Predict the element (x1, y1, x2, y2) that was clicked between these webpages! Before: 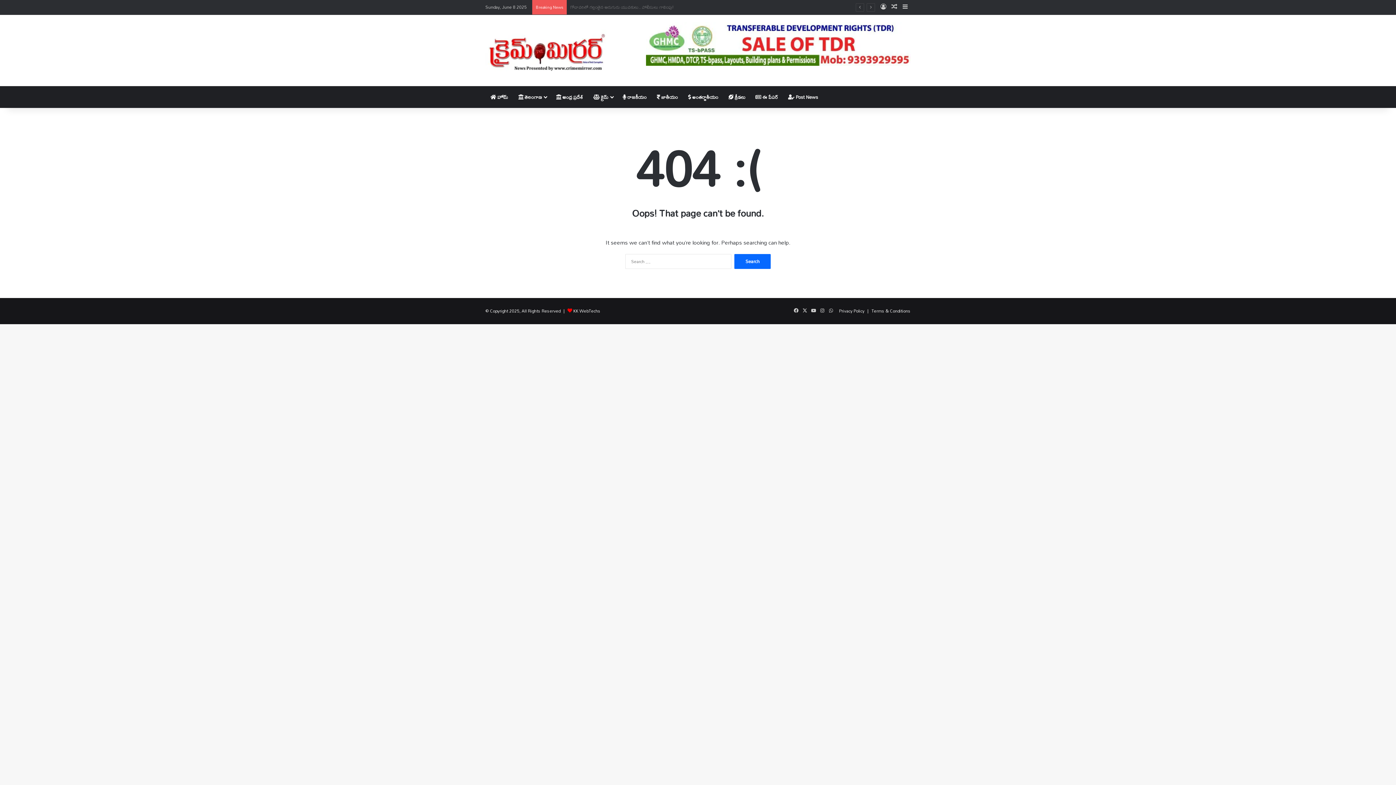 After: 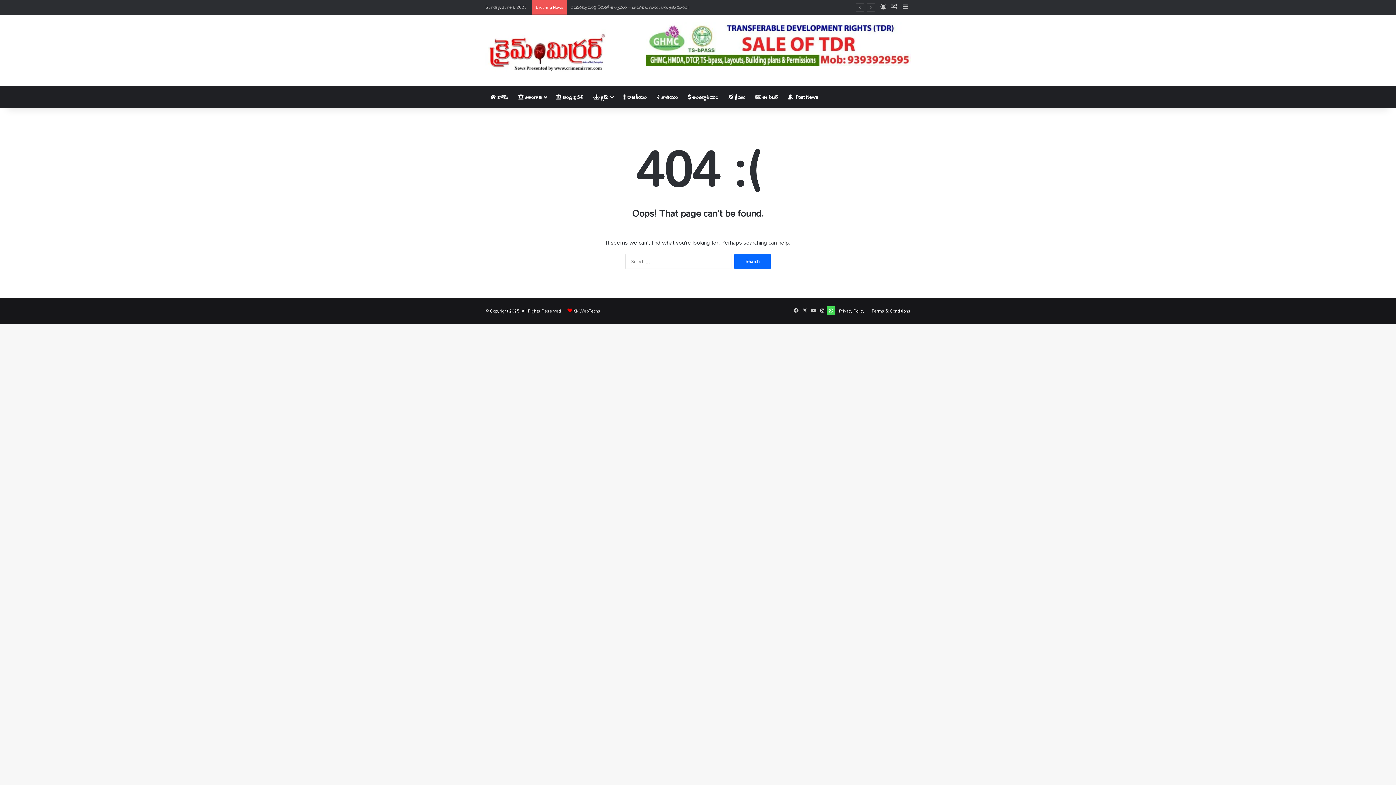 Action: label: WhatsApp bbox: (826, 306, 835, 315)